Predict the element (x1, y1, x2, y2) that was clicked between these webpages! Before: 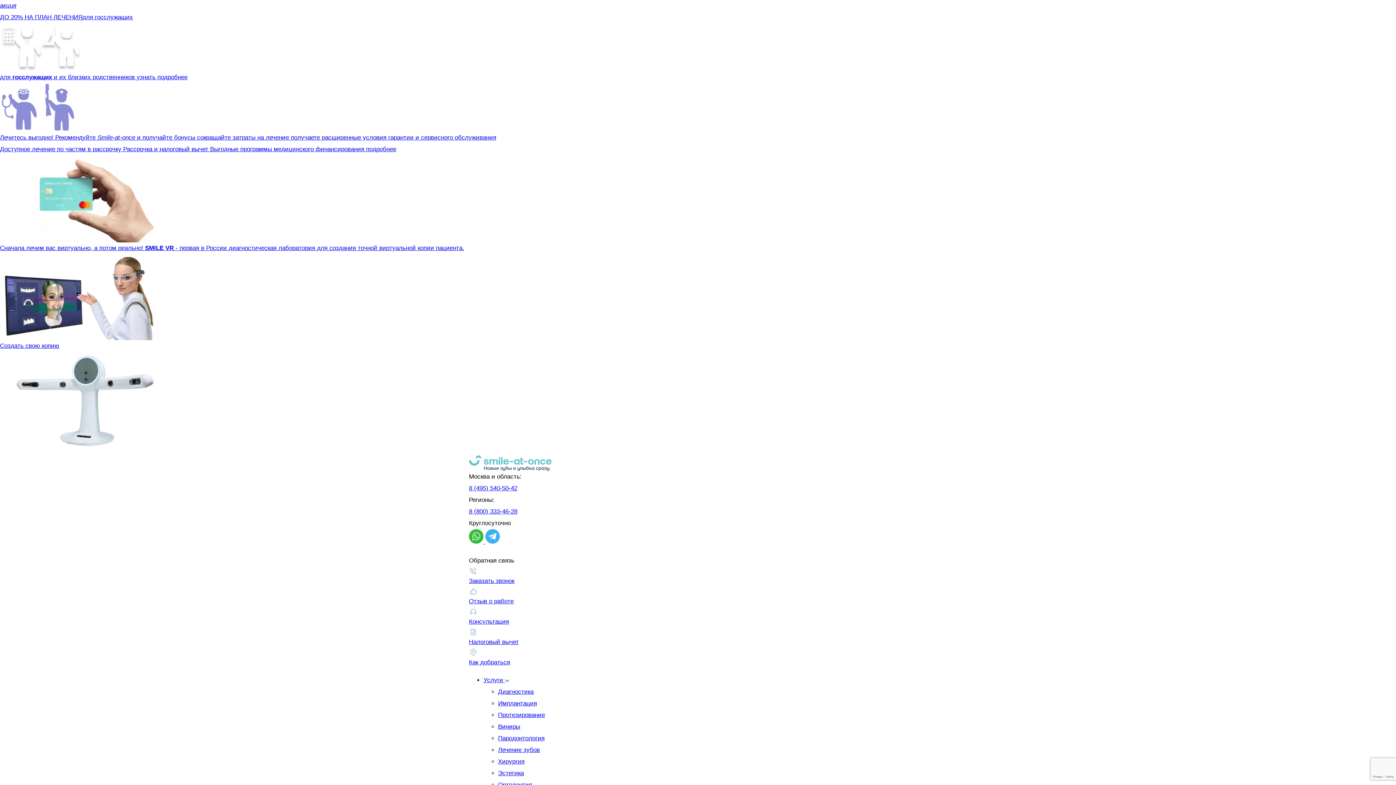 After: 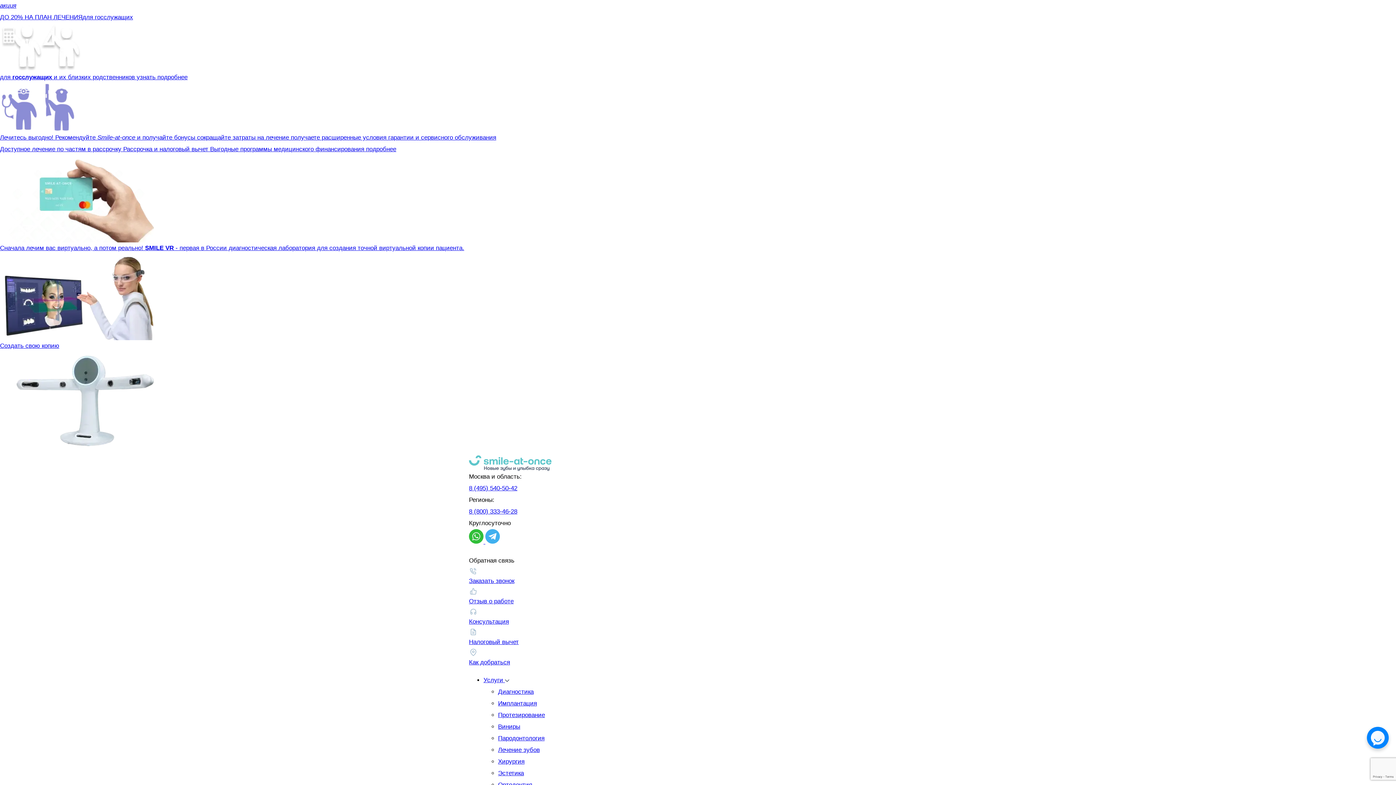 Action: bbox: (469, 508, 517, 515) label: Позвонить в клинику круглосуточно из региона